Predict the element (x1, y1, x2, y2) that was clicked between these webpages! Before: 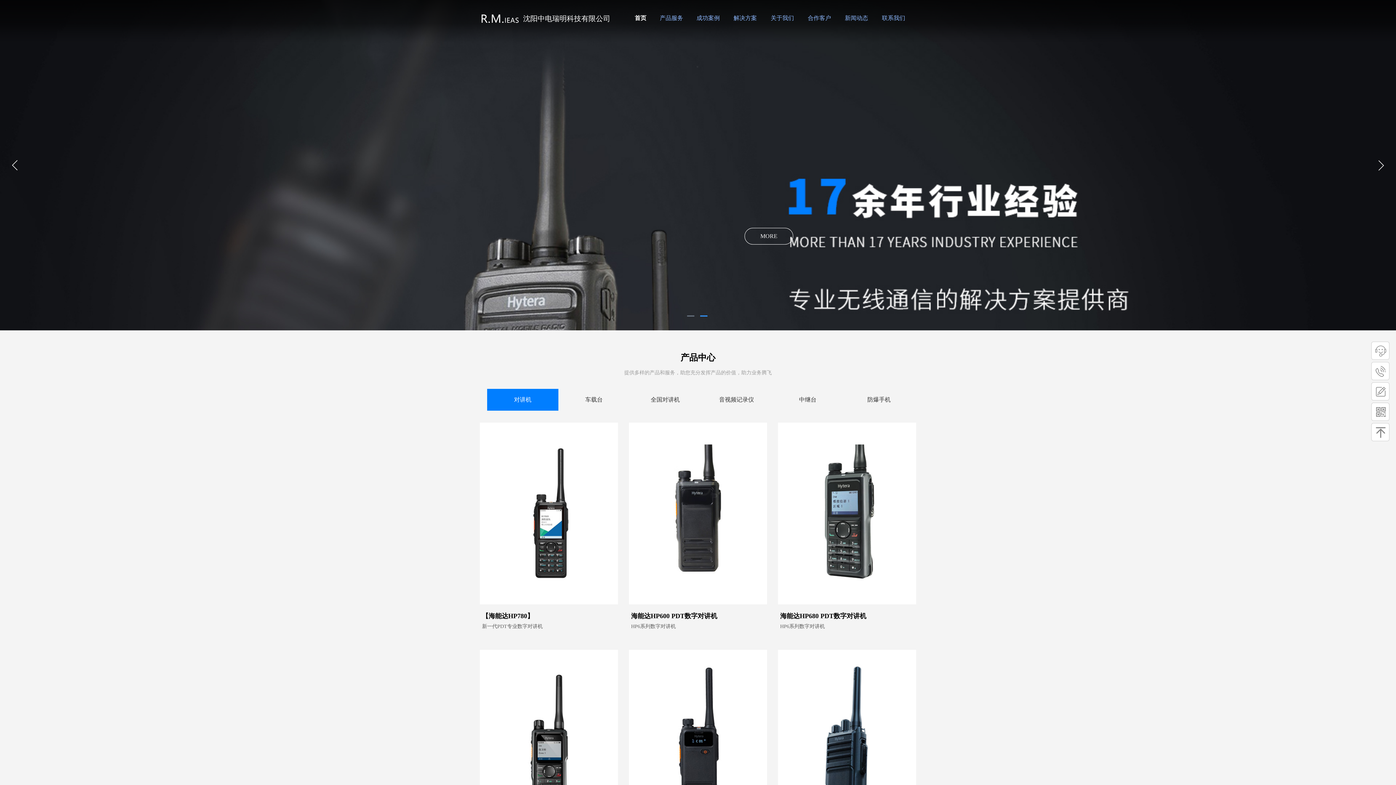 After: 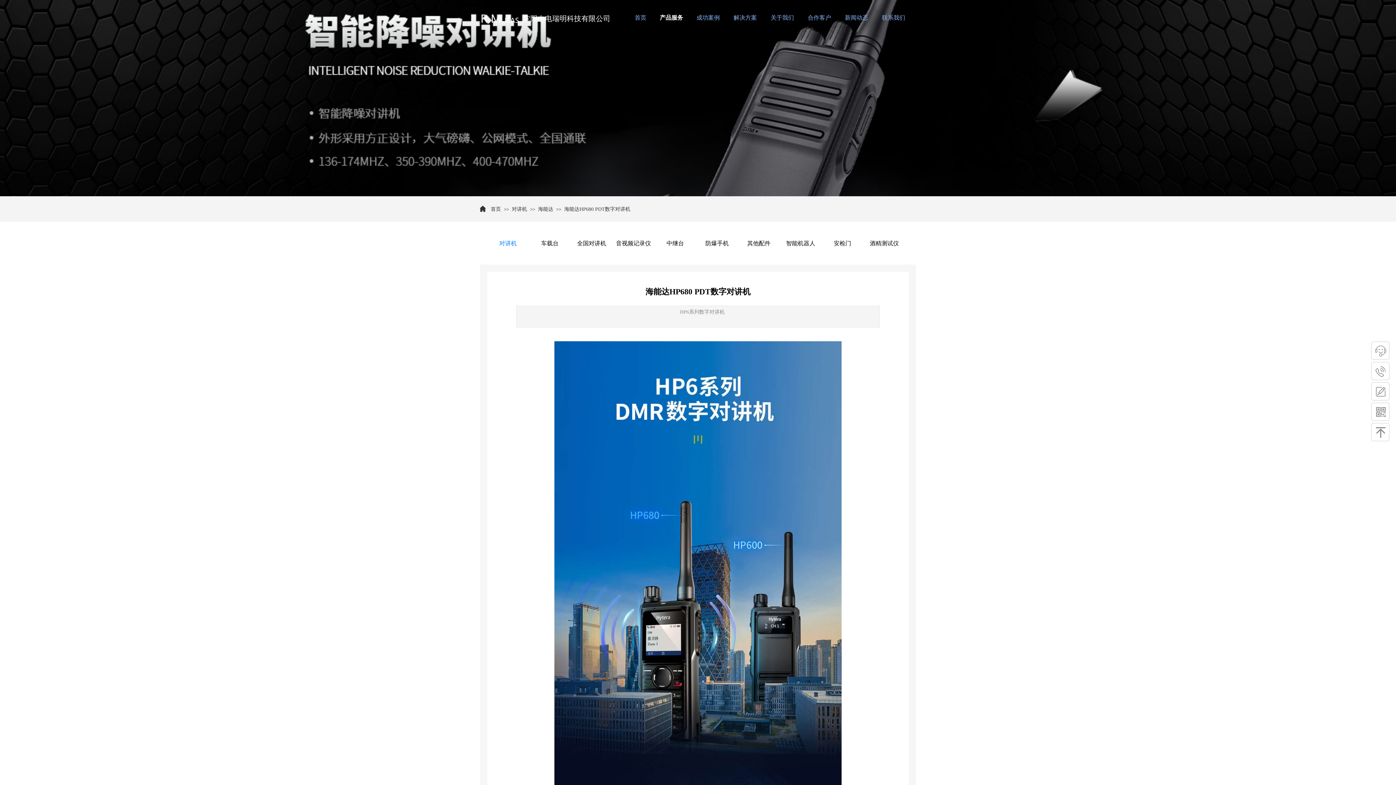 Action: bbox: (778, 600, 916, 605)